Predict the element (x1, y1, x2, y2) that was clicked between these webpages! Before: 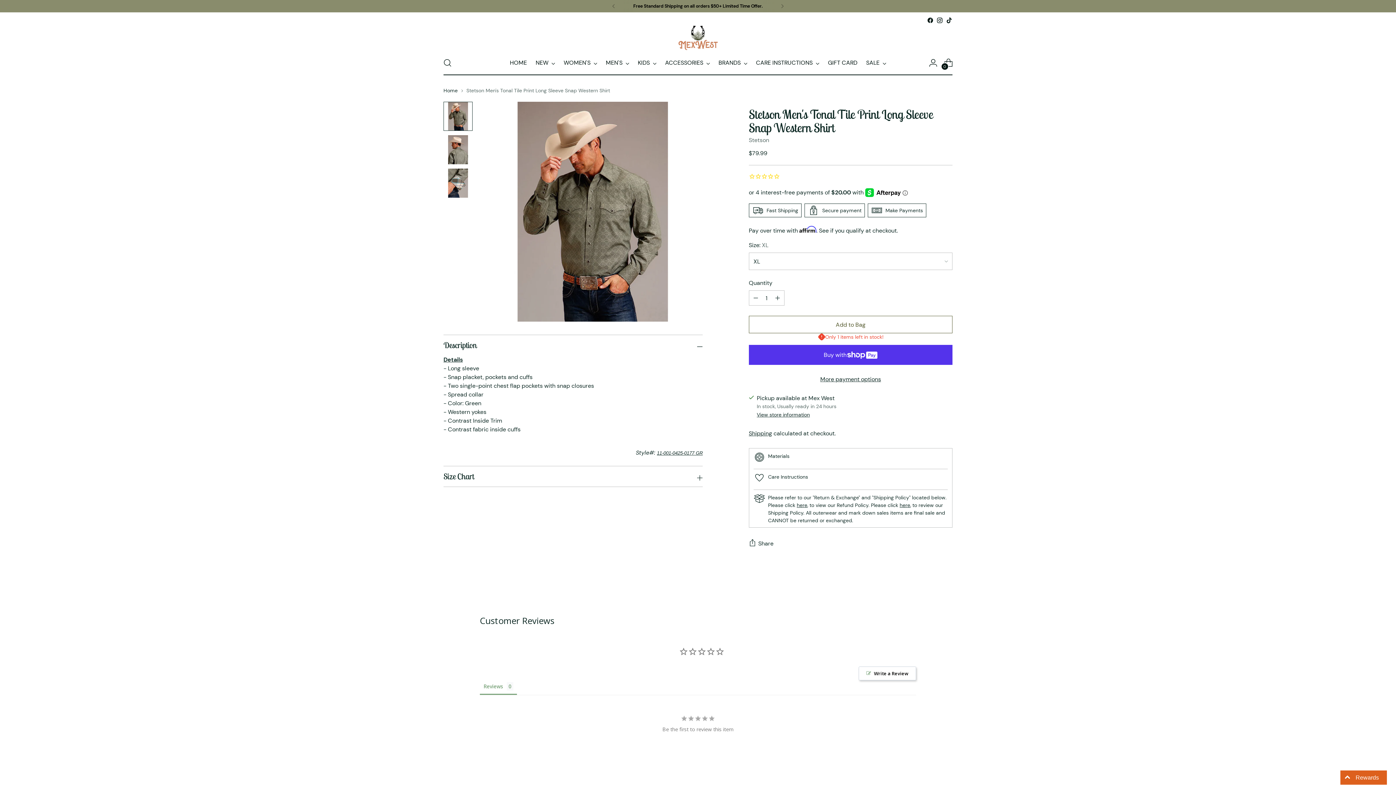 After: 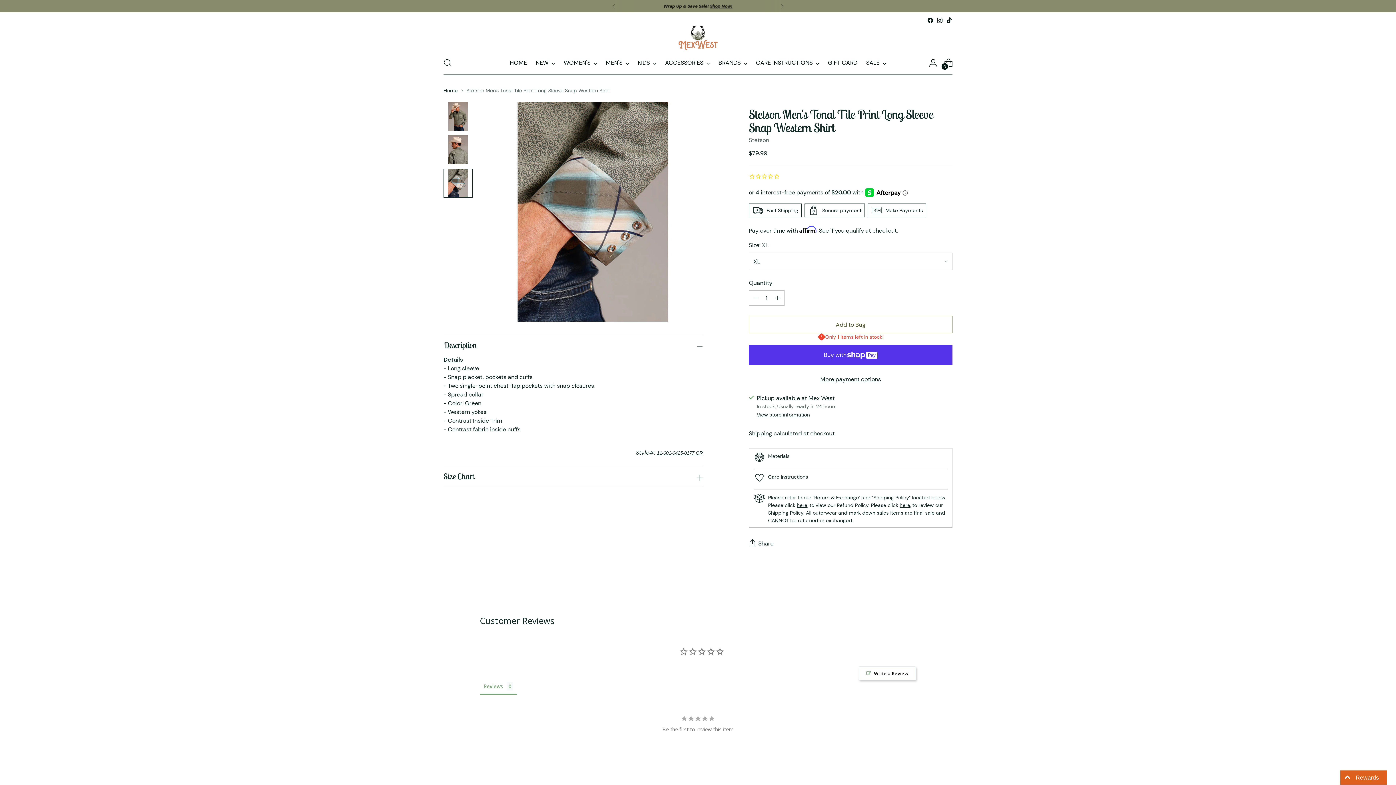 Action: bbox: (443, 168, 472, 197) label: Change image to image 3